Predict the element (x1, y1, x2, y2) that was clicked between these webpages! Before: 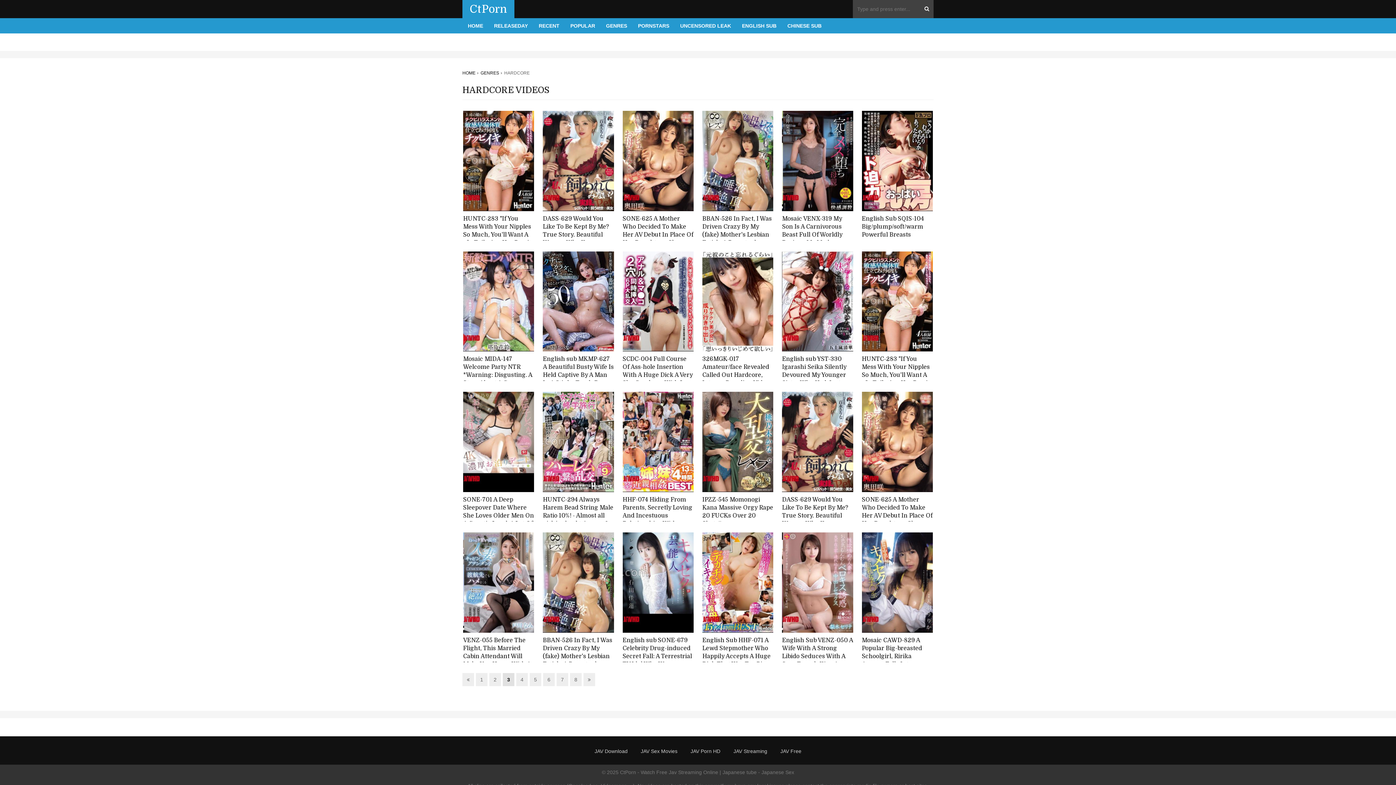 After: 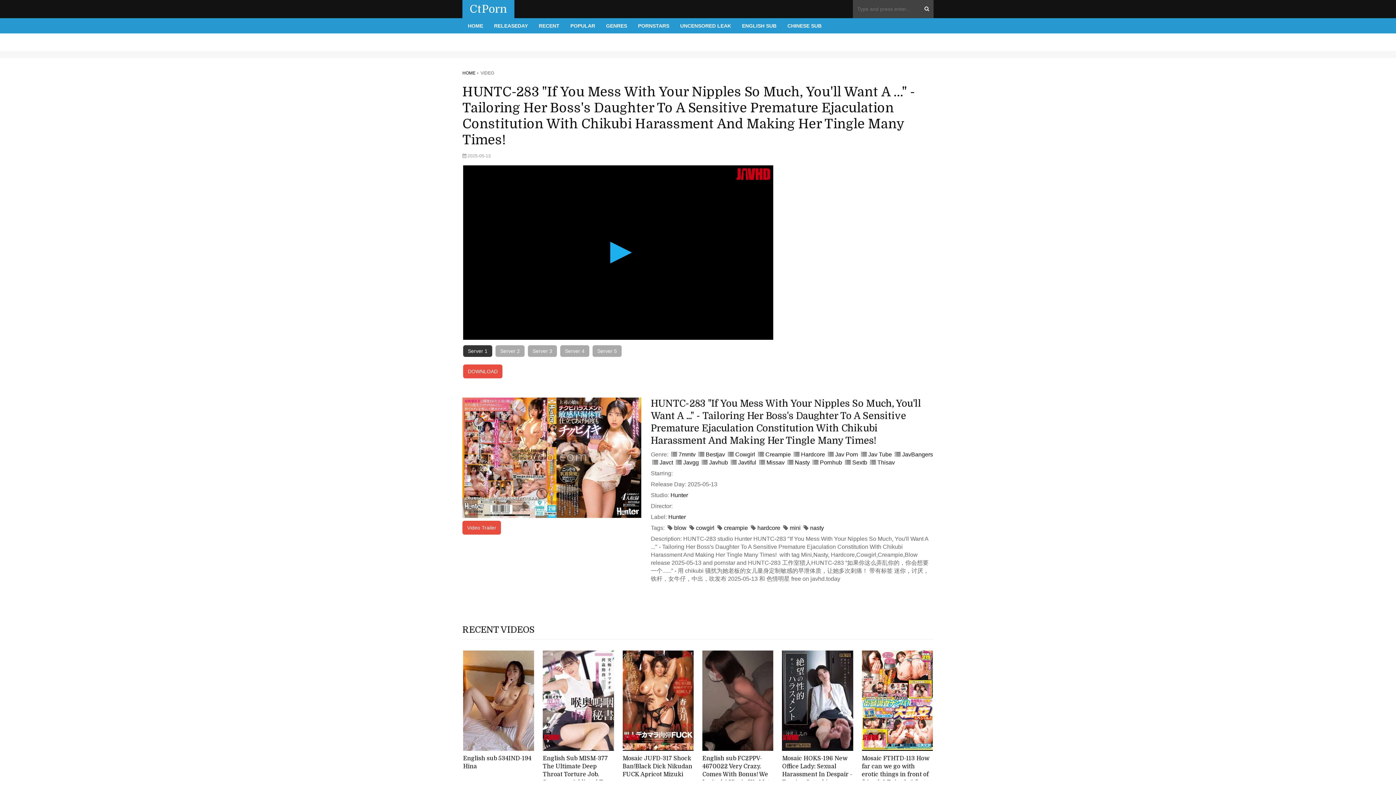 Action: bbox: (463, 110, 534, 211)